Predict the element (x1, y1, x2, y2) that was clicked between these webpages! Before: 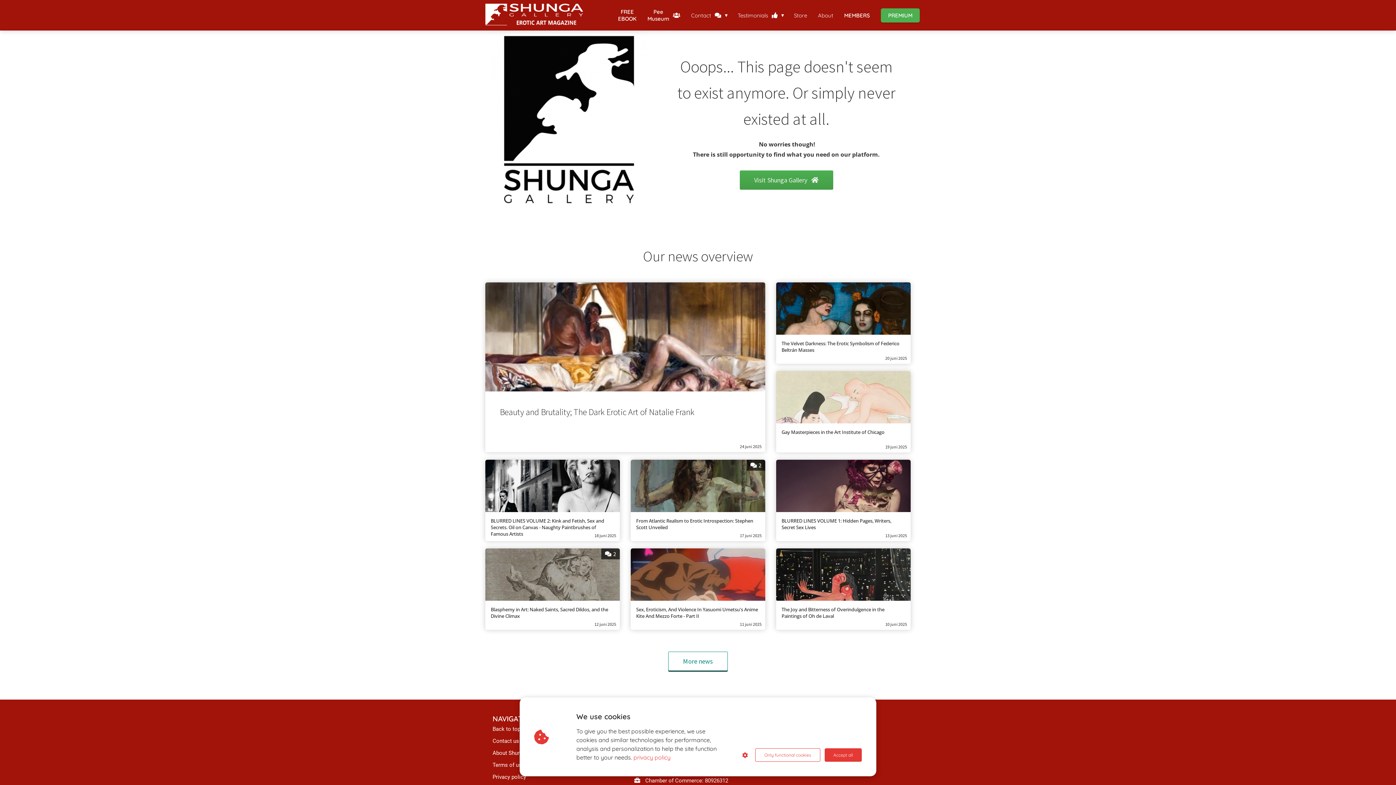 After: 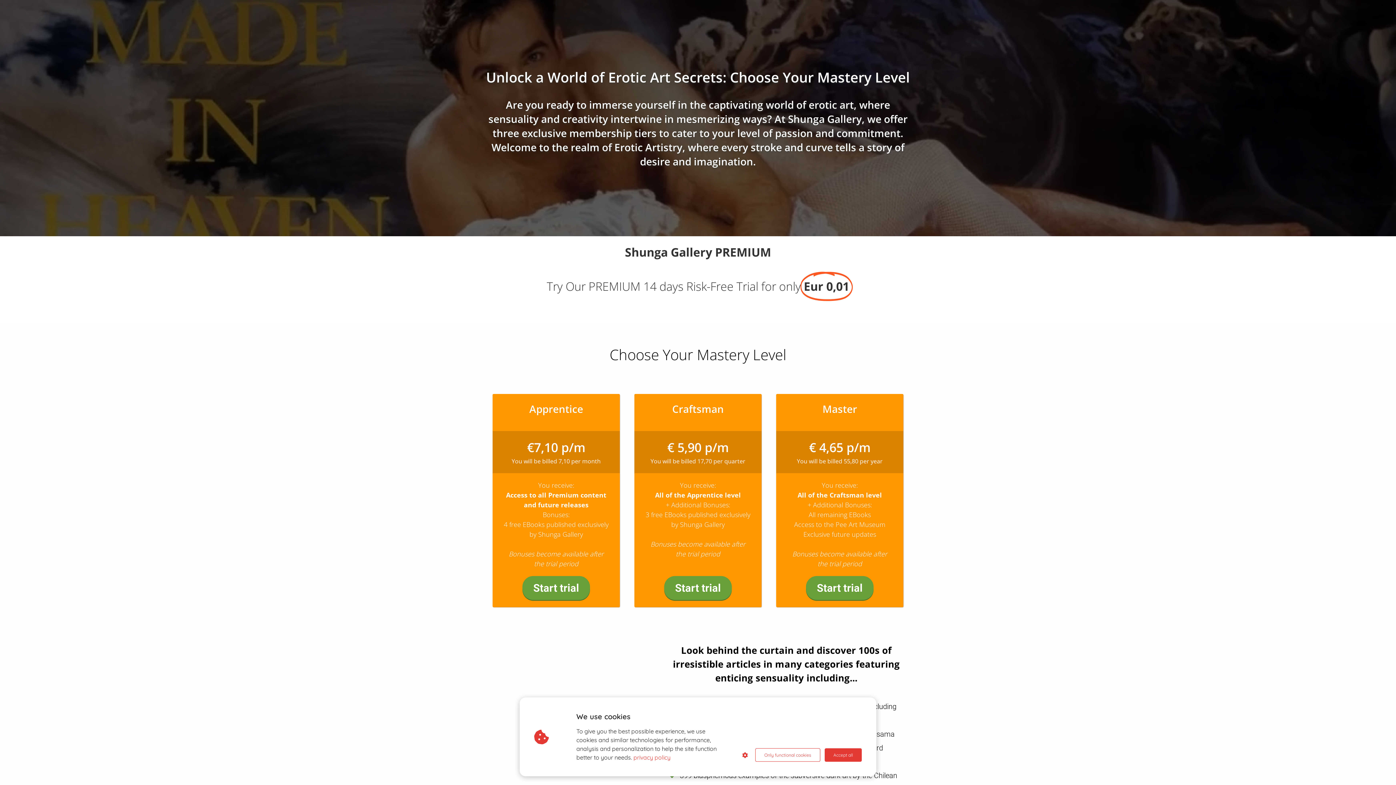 Action: label: PREMIUM bbox: (875, 11, 925, 18)